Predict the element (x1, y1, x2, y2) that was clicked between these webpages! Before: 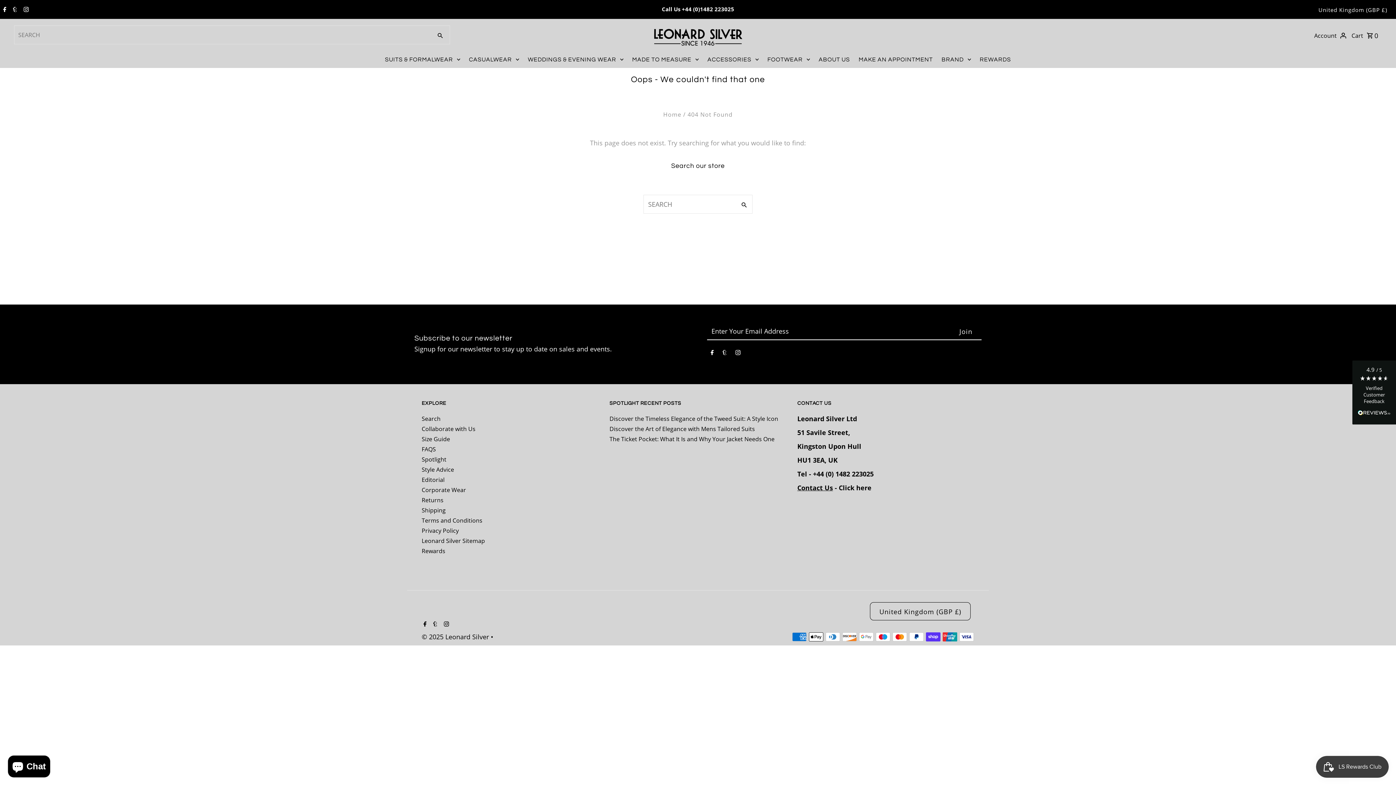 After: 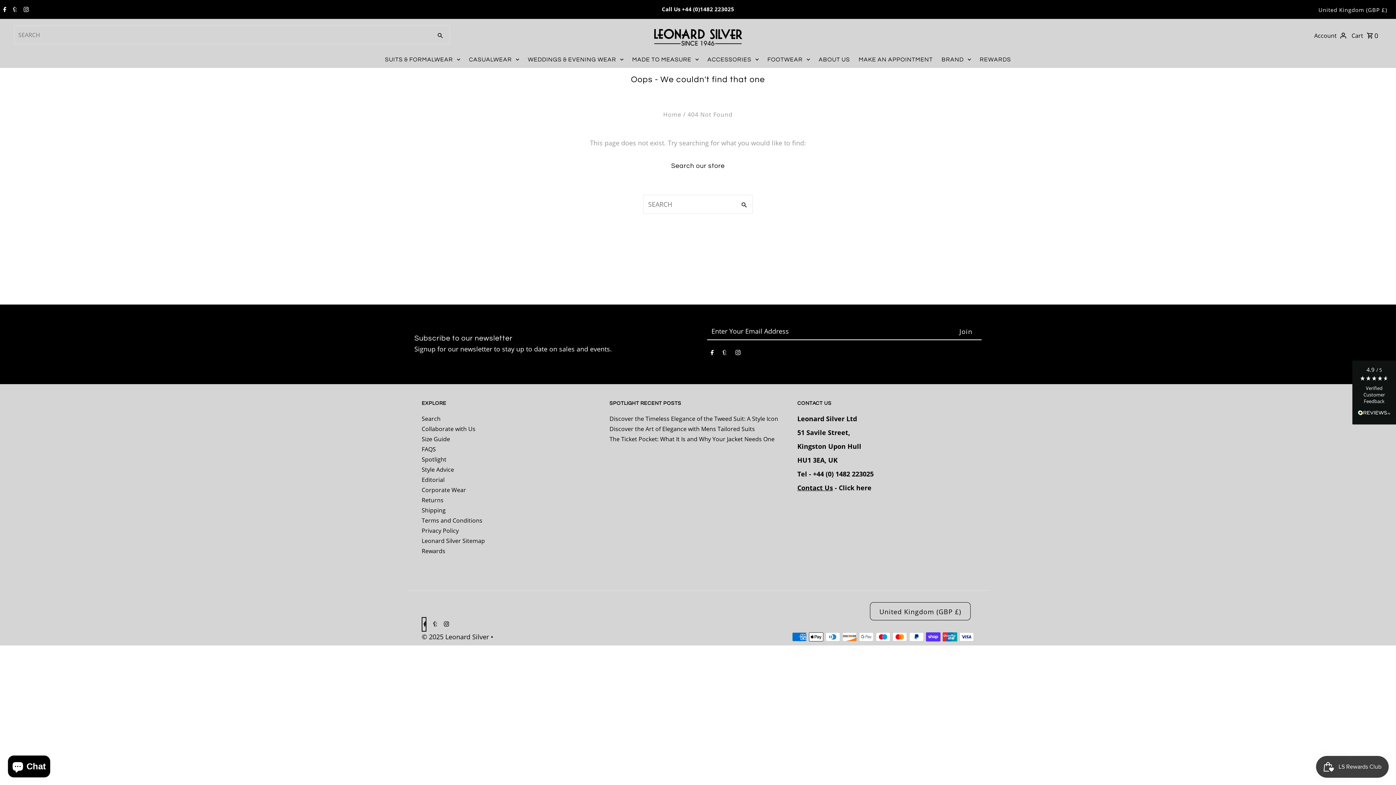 Action: label: Facebook bbox: (421, 617, 426, 631)